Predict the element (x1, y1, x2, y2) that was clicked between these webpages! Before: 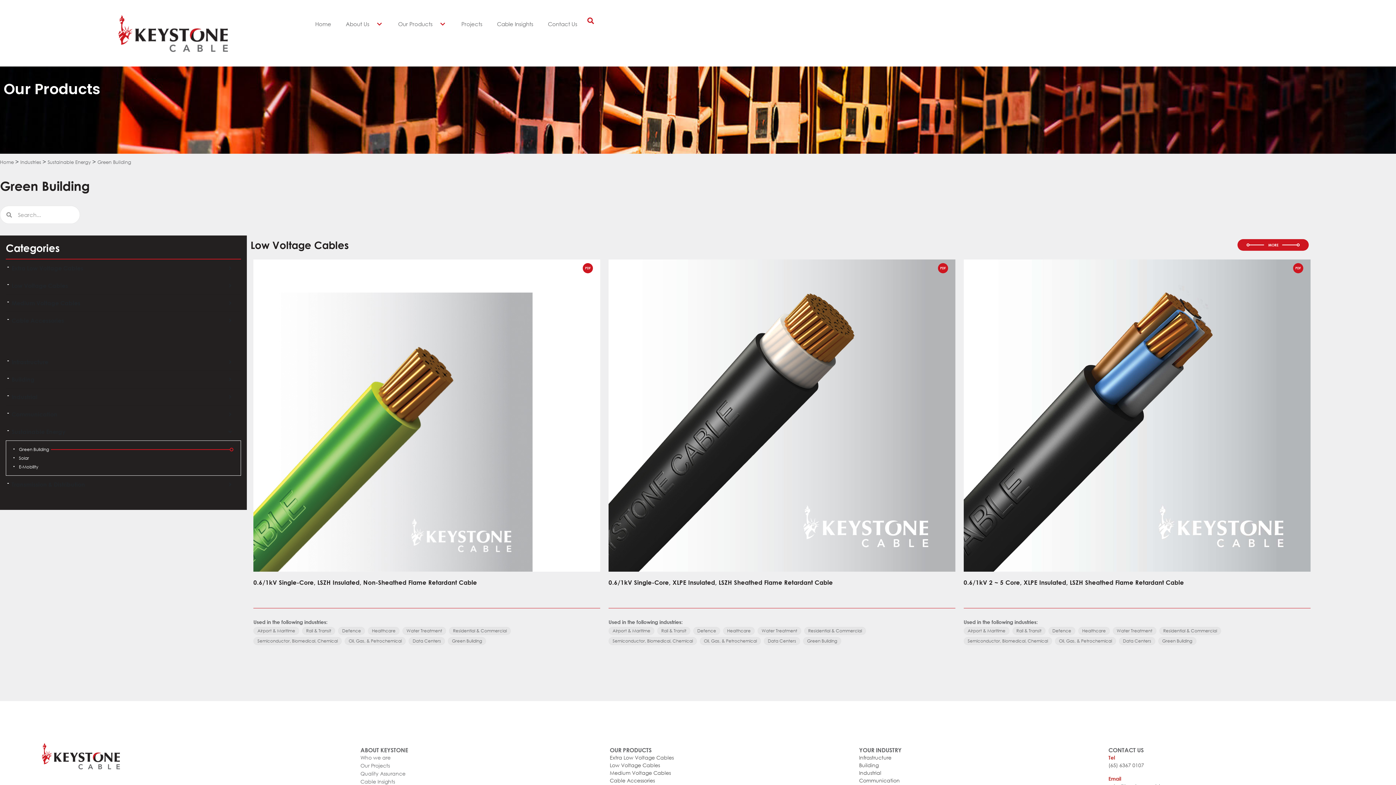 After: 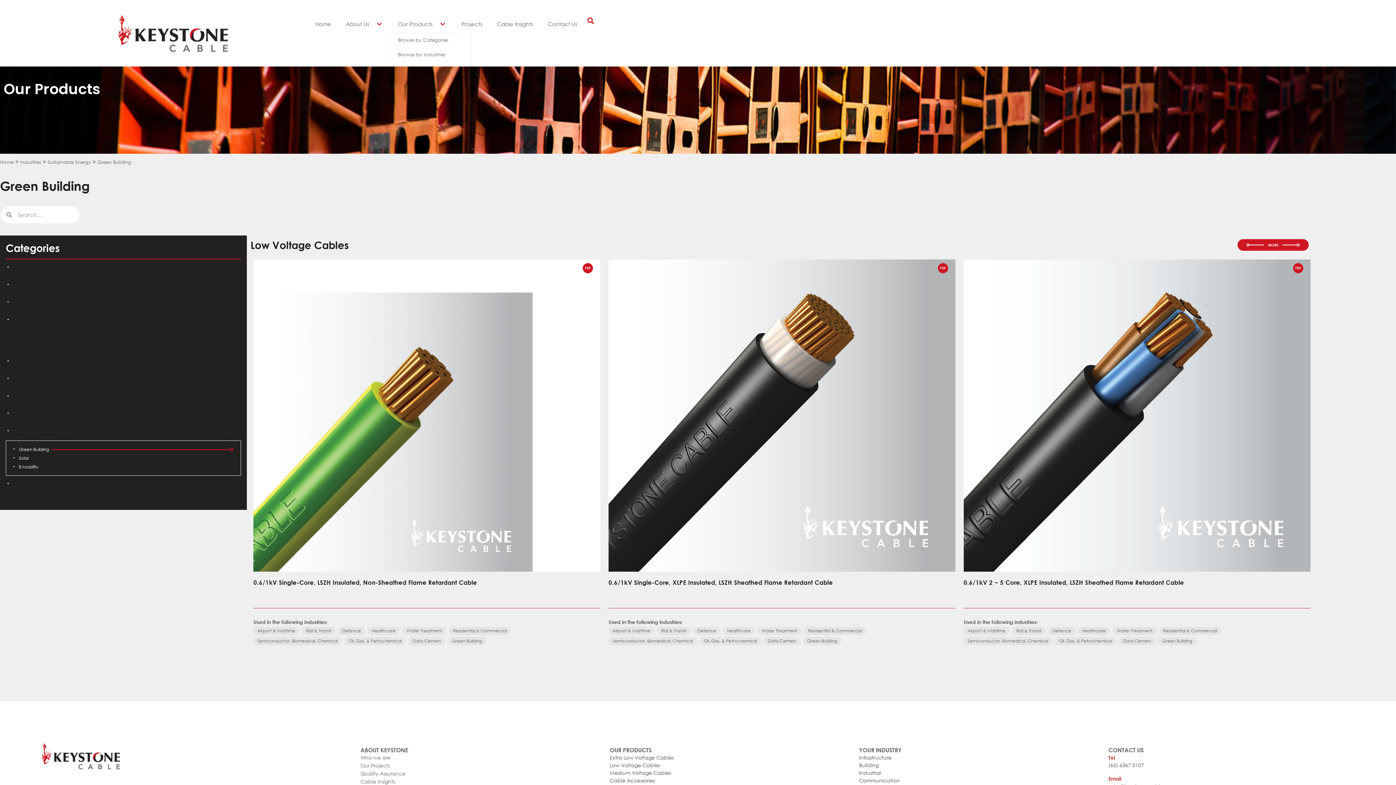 Action: bbox: (390, 14, 454, 32) label: Our Products 